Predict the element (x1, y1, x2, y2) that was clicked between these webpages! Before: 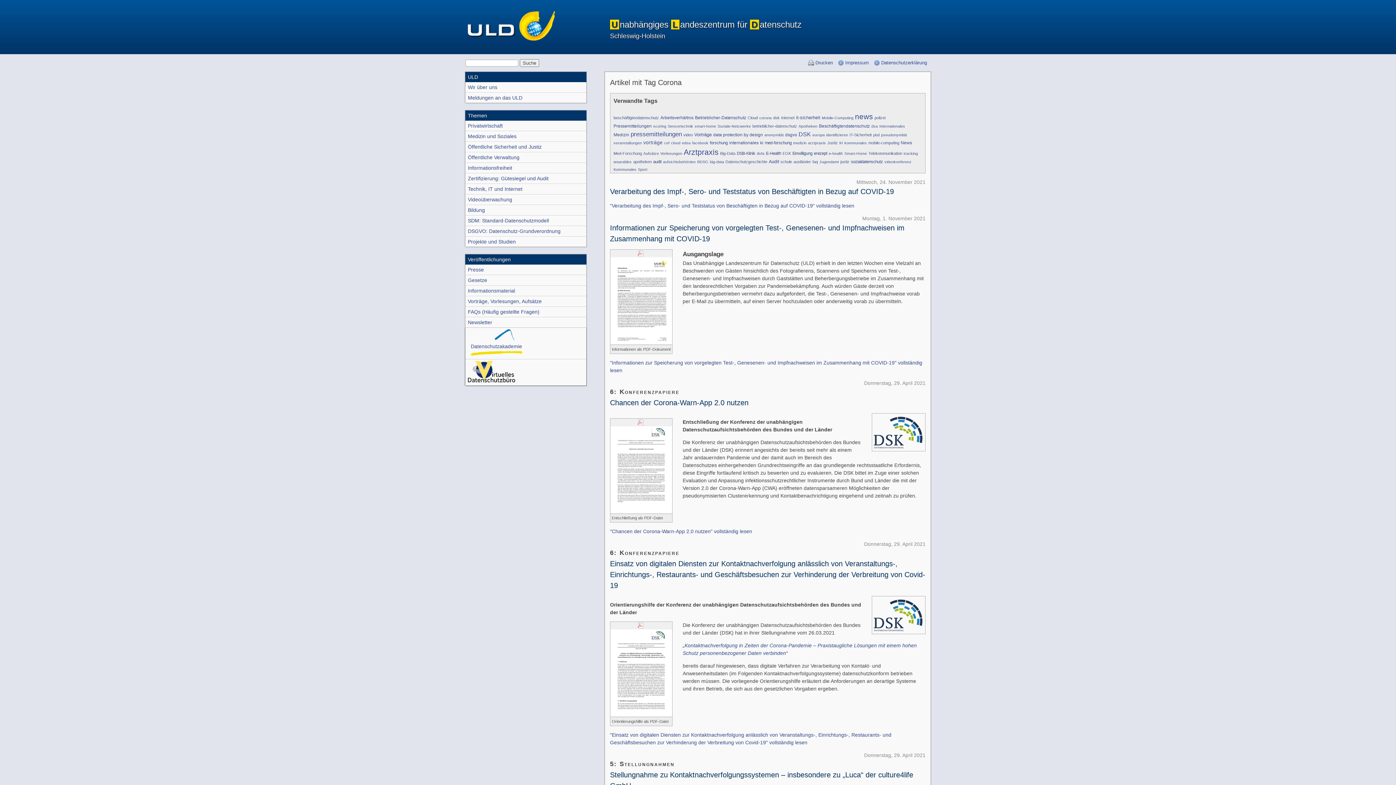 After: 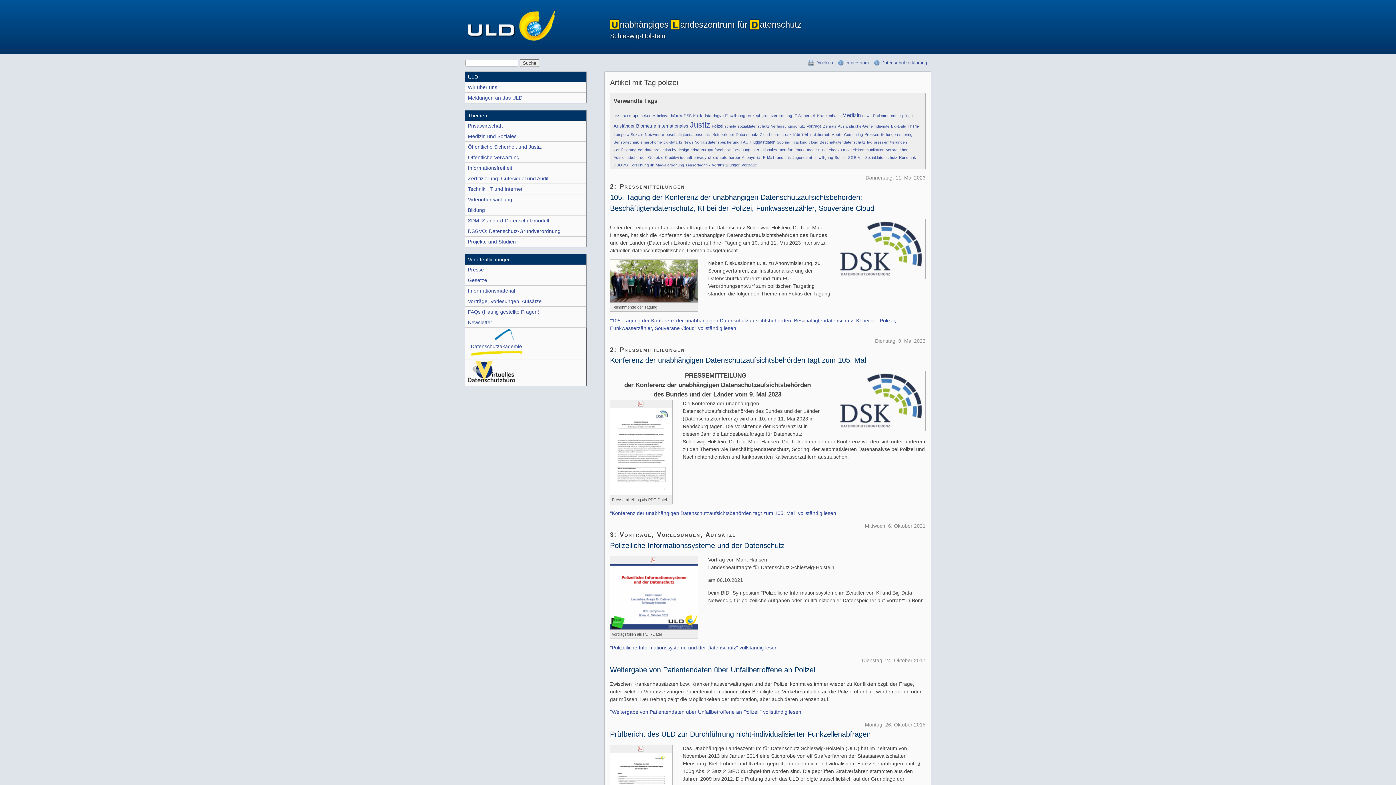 Action: bbox: (874, 115, 885, 119) label: polizei